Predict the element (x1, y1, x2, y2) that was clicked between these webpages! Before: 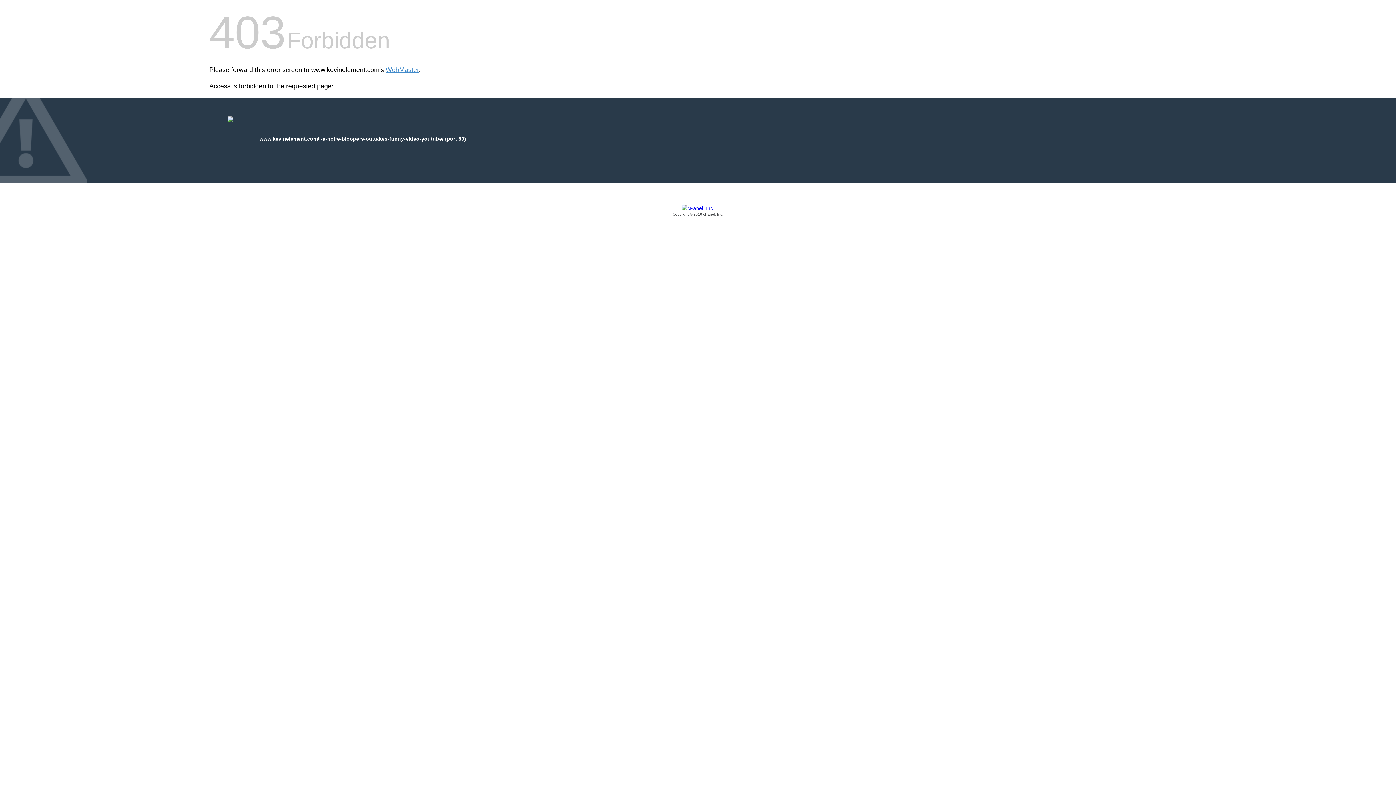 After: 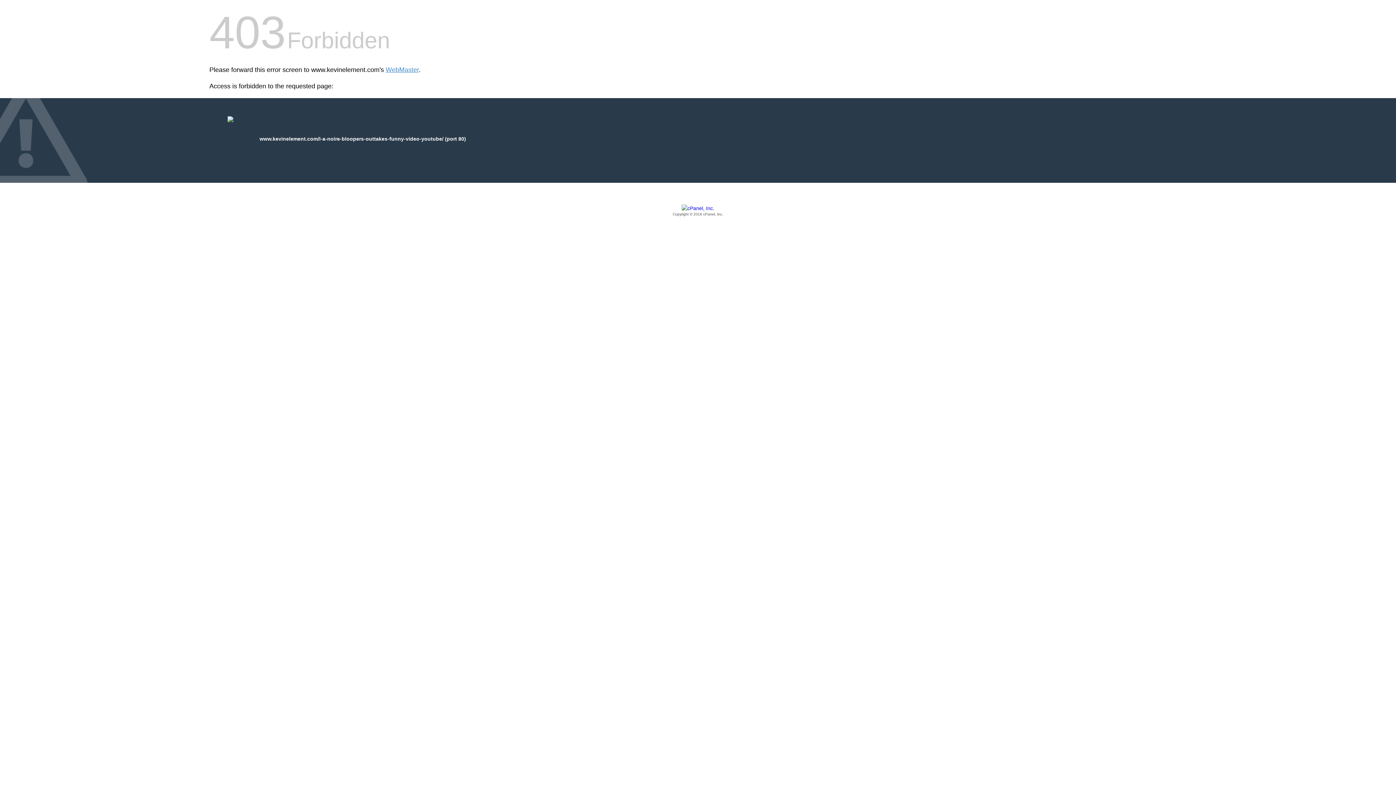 Action: bbox: (209, 205, 1186, 217) label: Copyright © 2016 cPanel, Inc.